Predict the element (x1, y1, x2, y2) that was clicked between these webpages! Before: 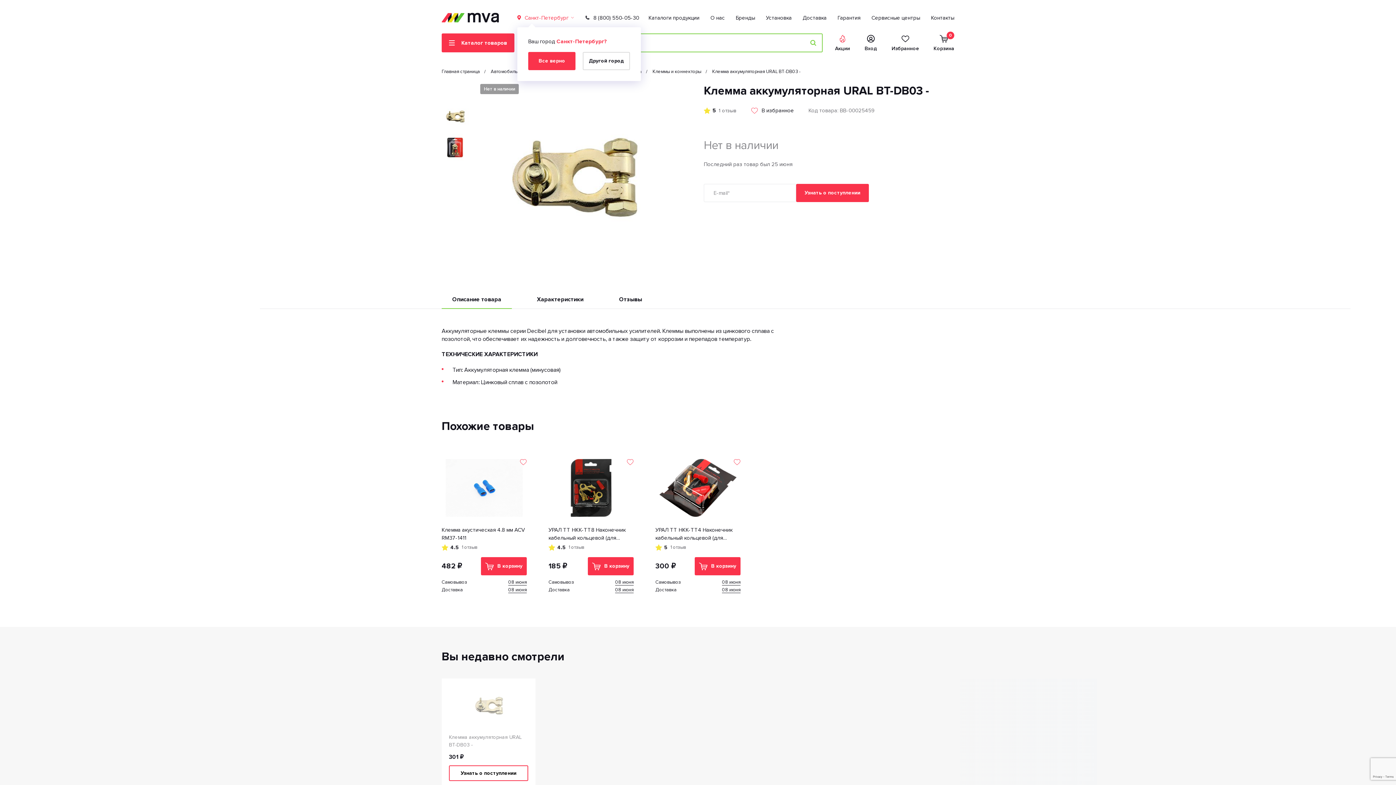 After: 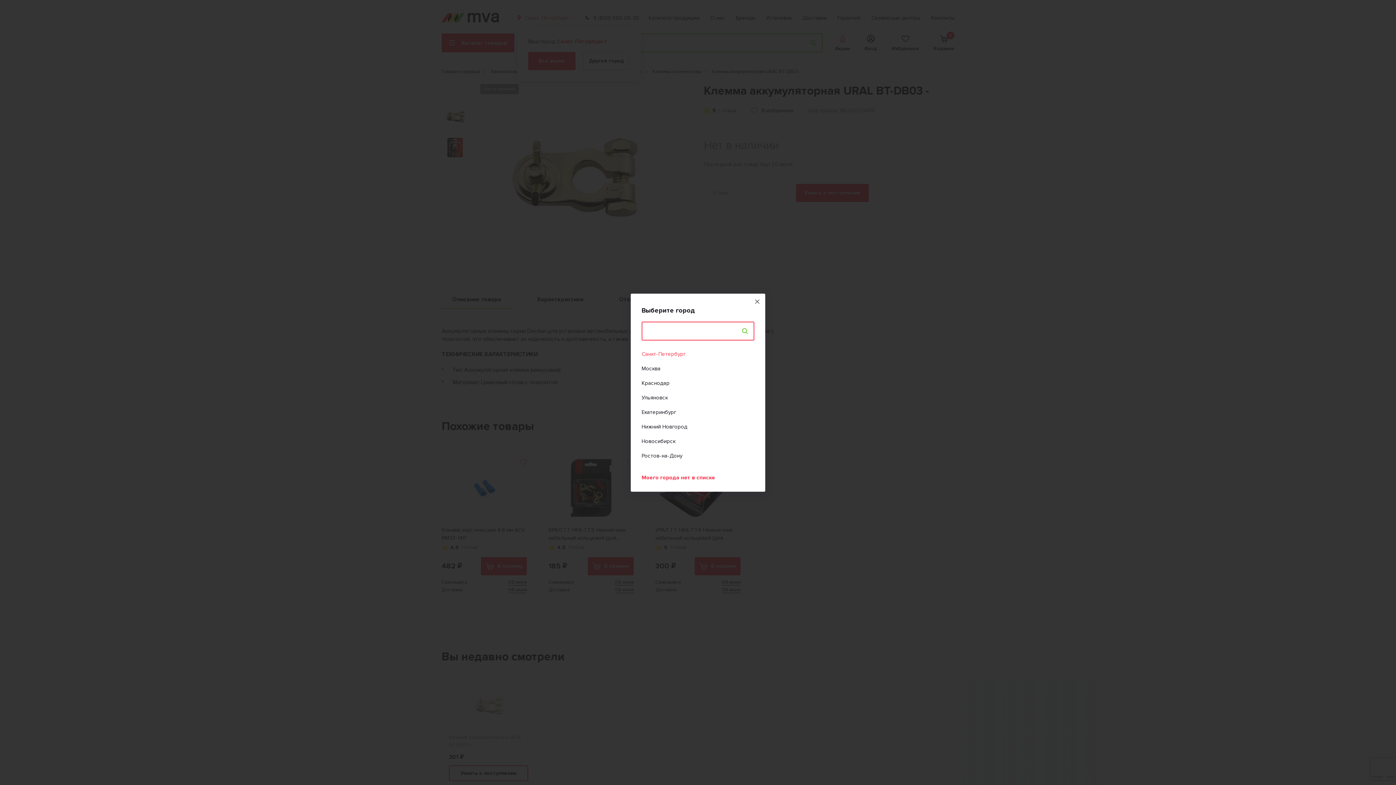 Action: label: Другой город bbox: (582, 51, 630, 70)